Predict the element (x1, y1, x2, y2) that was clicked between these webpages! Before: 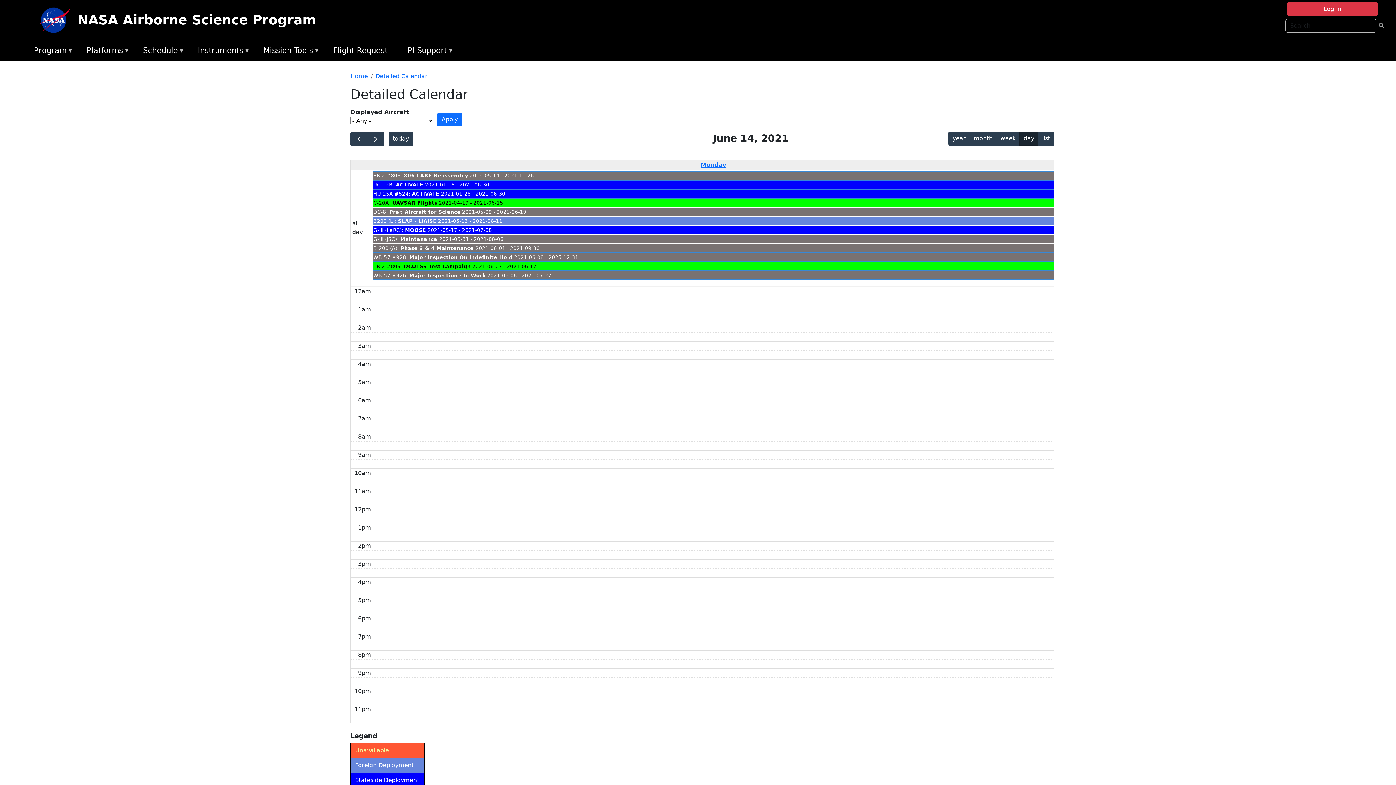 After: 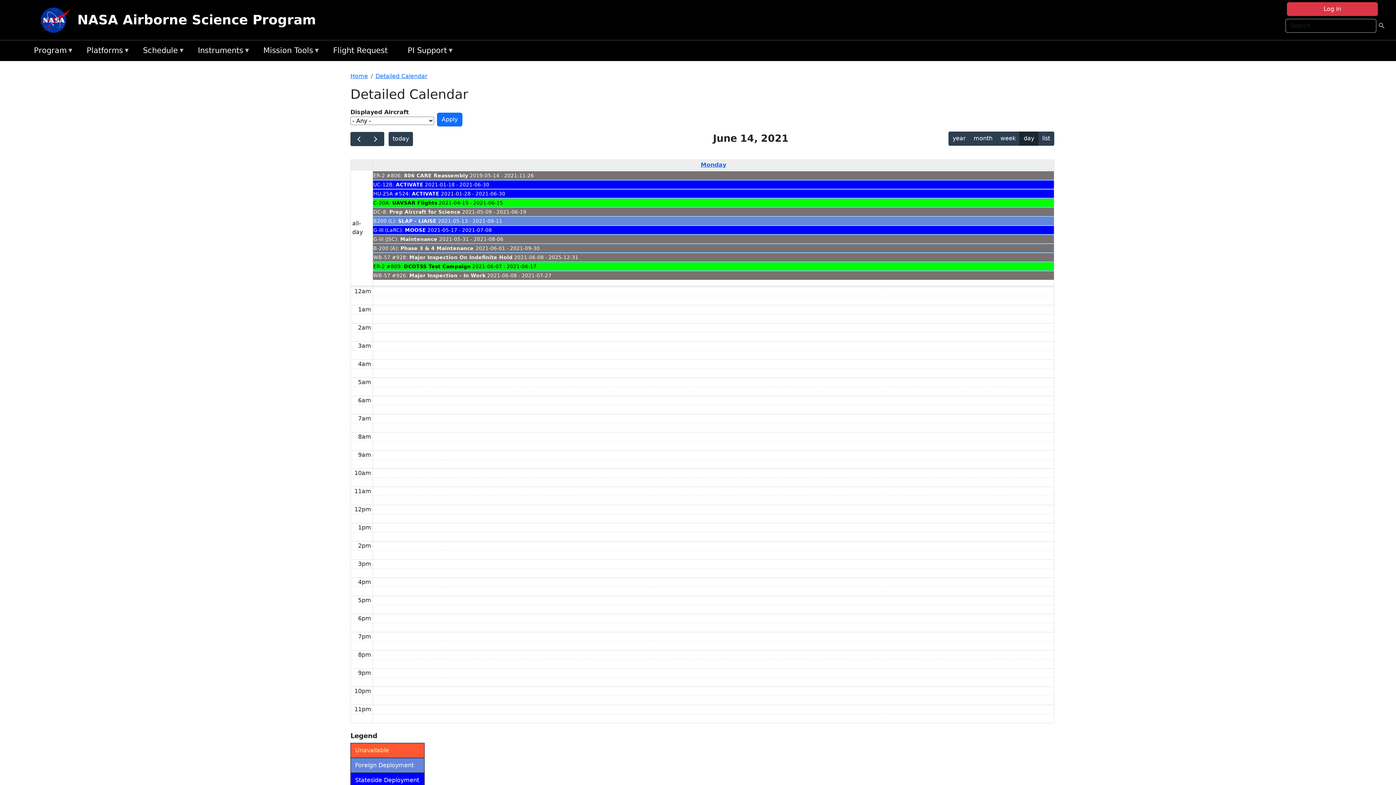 Action: bbox: (373, 198, 1054, 207) label: C-20A: UAVSAR Flights 2021-04-19 - 2021-06-15